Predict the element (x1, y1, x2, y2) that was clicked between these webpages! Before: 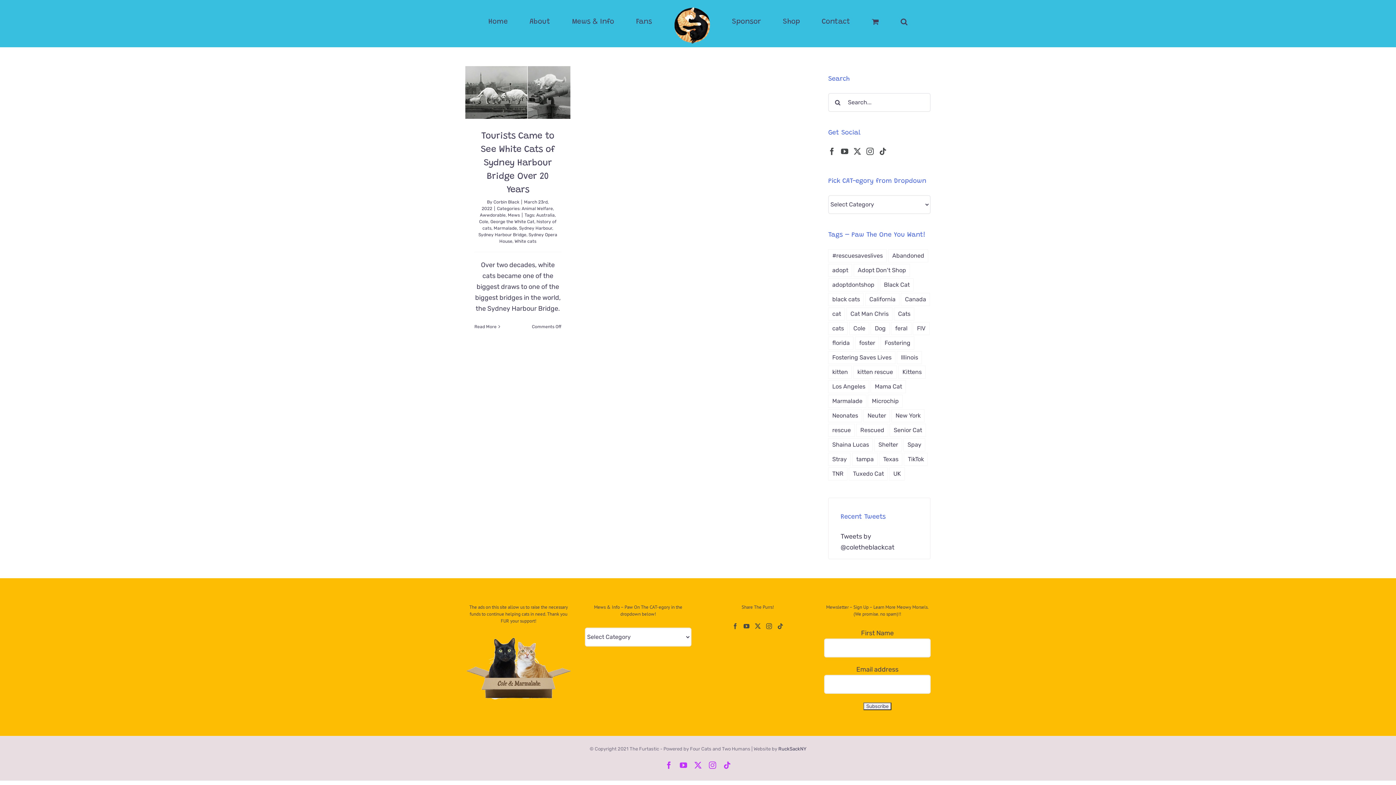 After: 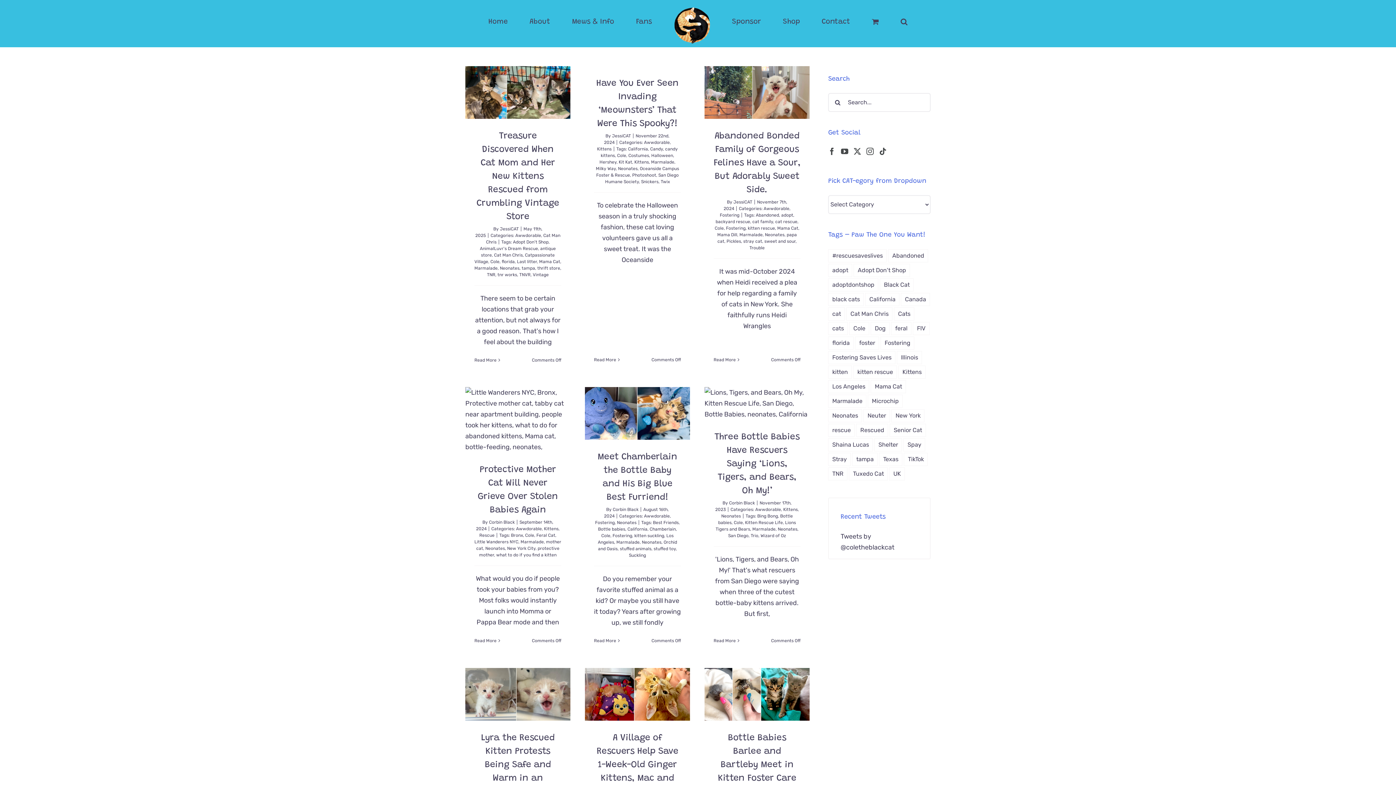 Action: bbox: (828, 409, 862, 422) label: Neonates (33 items)